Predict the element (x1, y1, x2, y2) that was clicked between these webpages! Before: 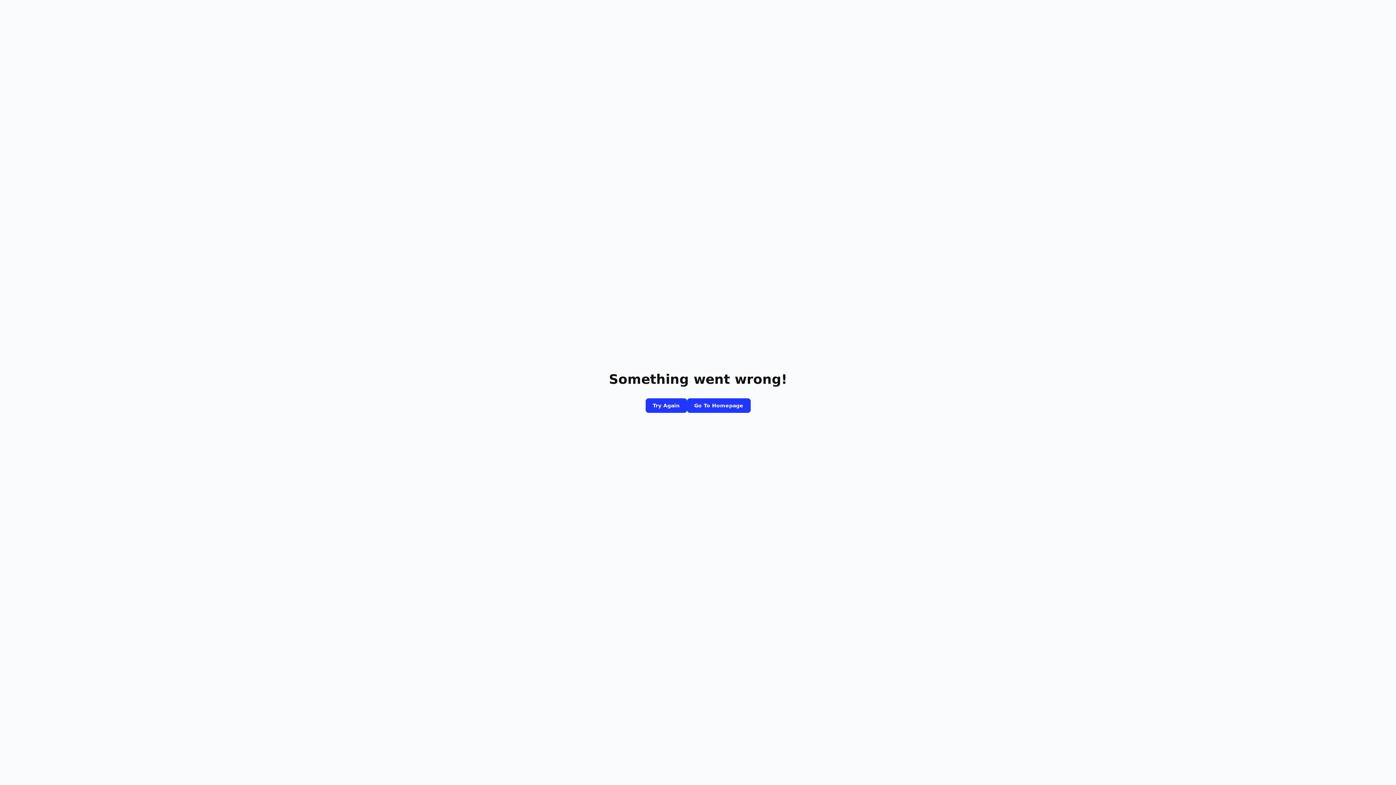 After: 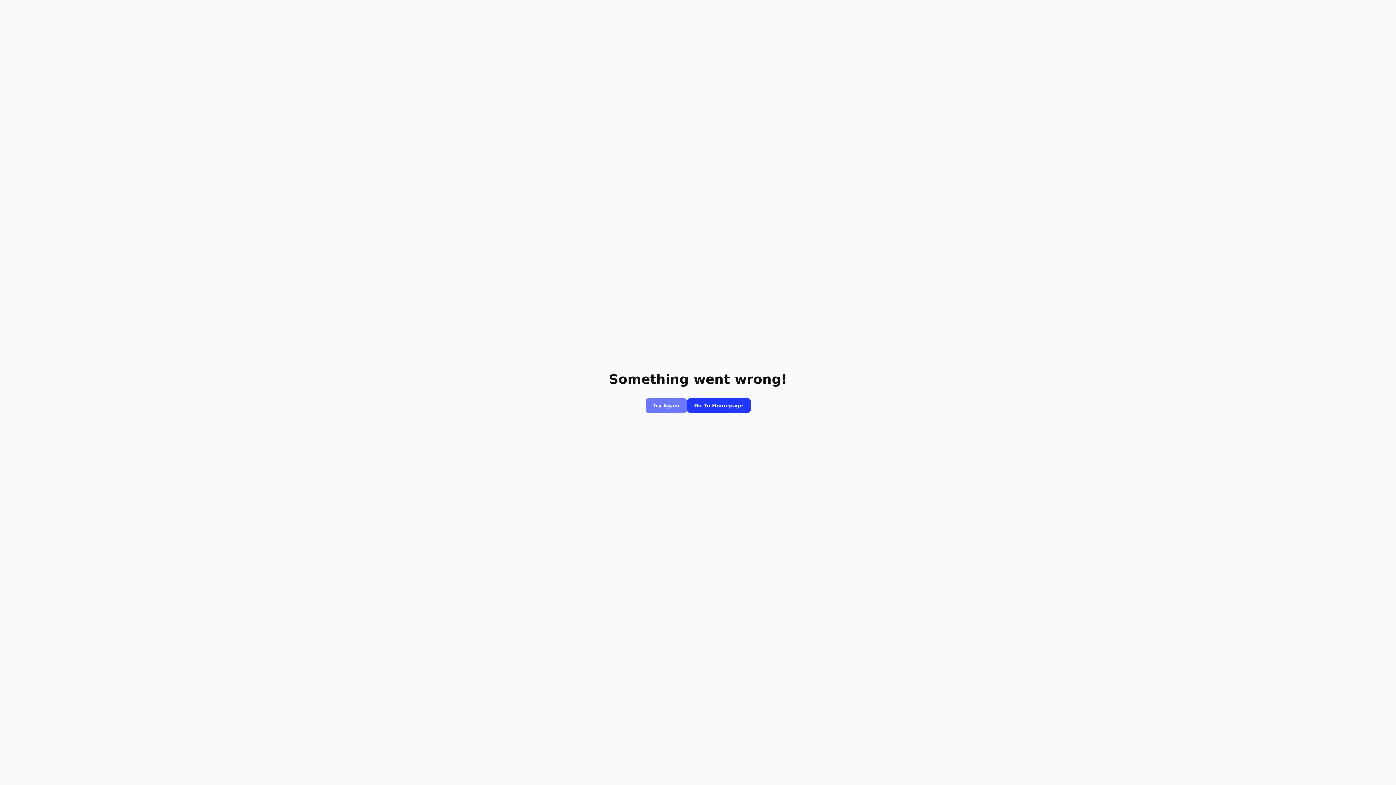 Action: bbox: (645, 398, 687, 413) label: Try Again